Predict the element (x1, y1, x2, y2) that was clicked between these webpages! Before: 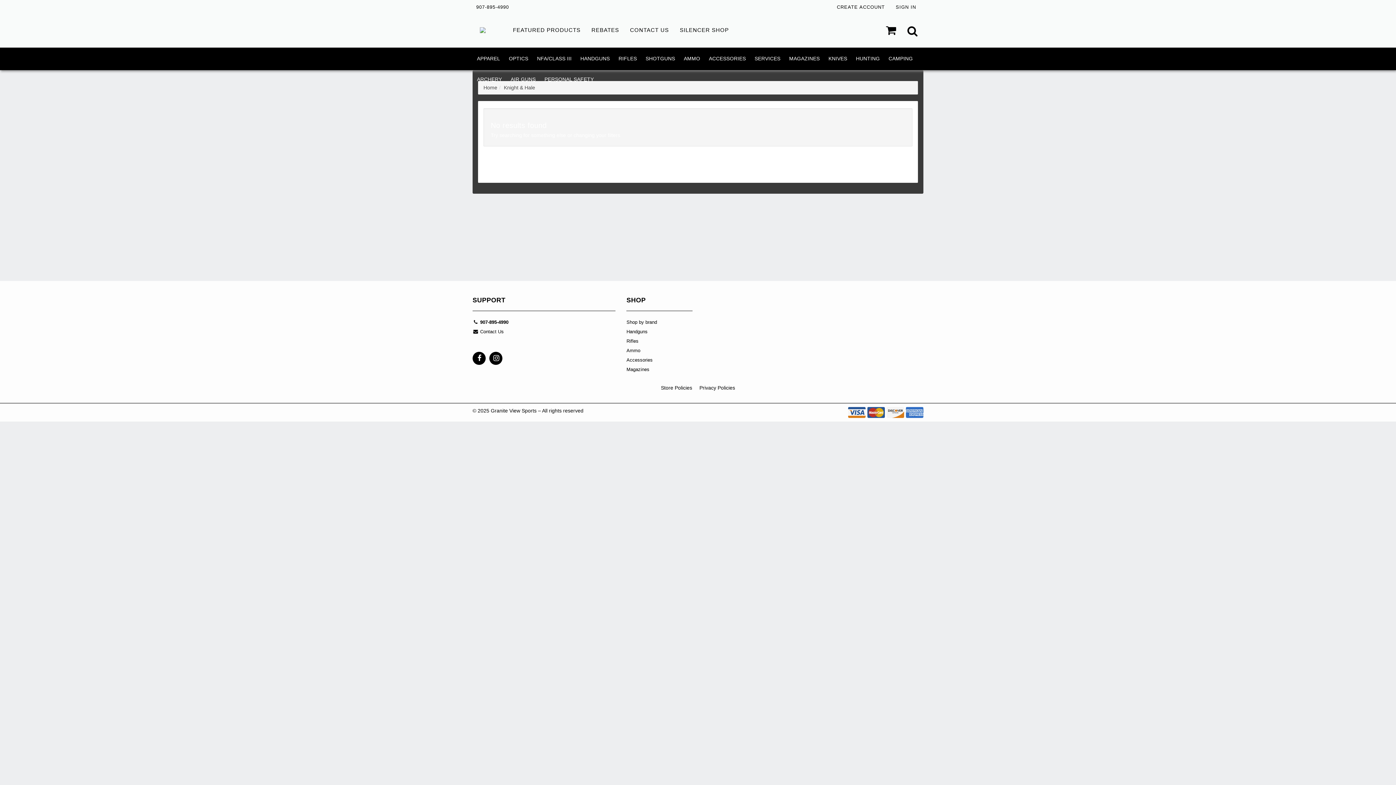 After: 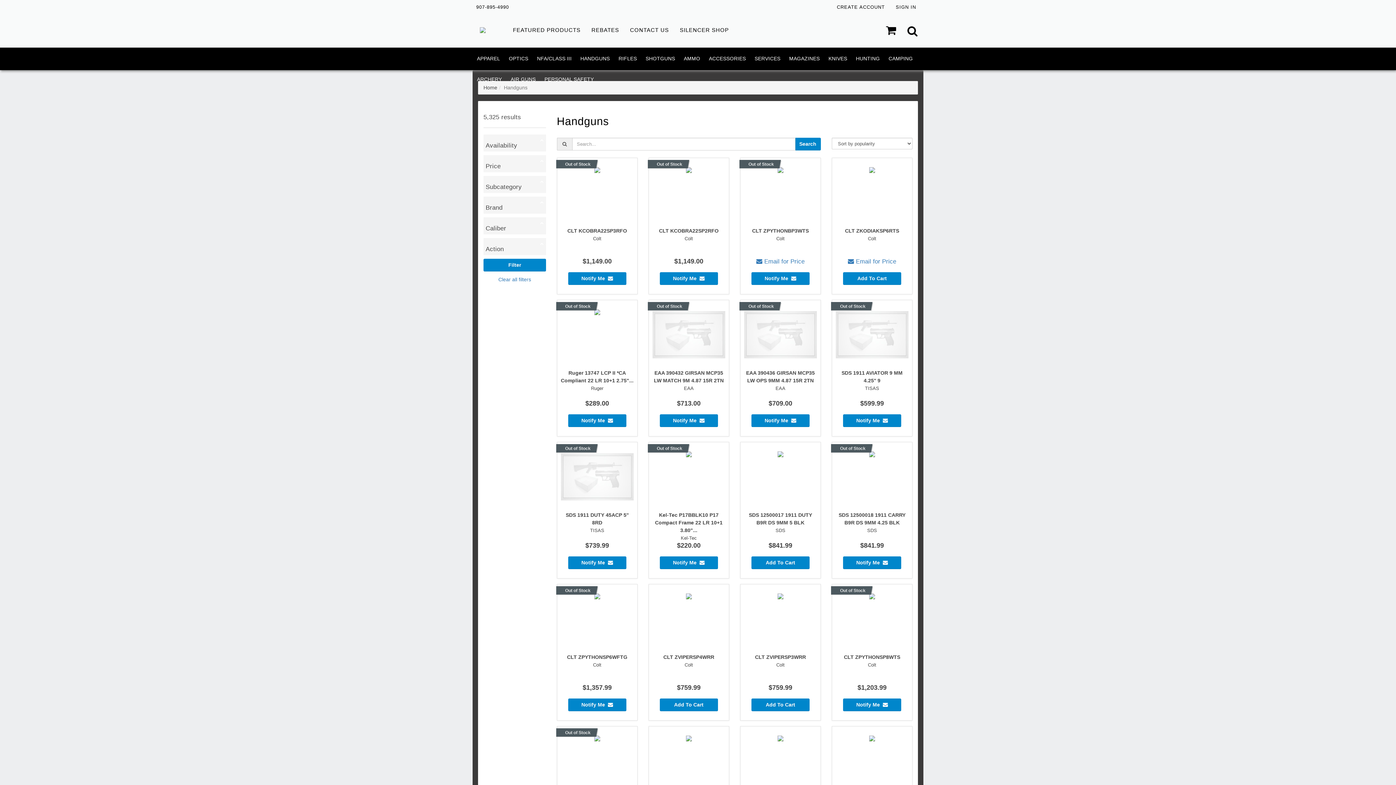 Action: bbox: (626, 328, 692, 337) label: Handguns